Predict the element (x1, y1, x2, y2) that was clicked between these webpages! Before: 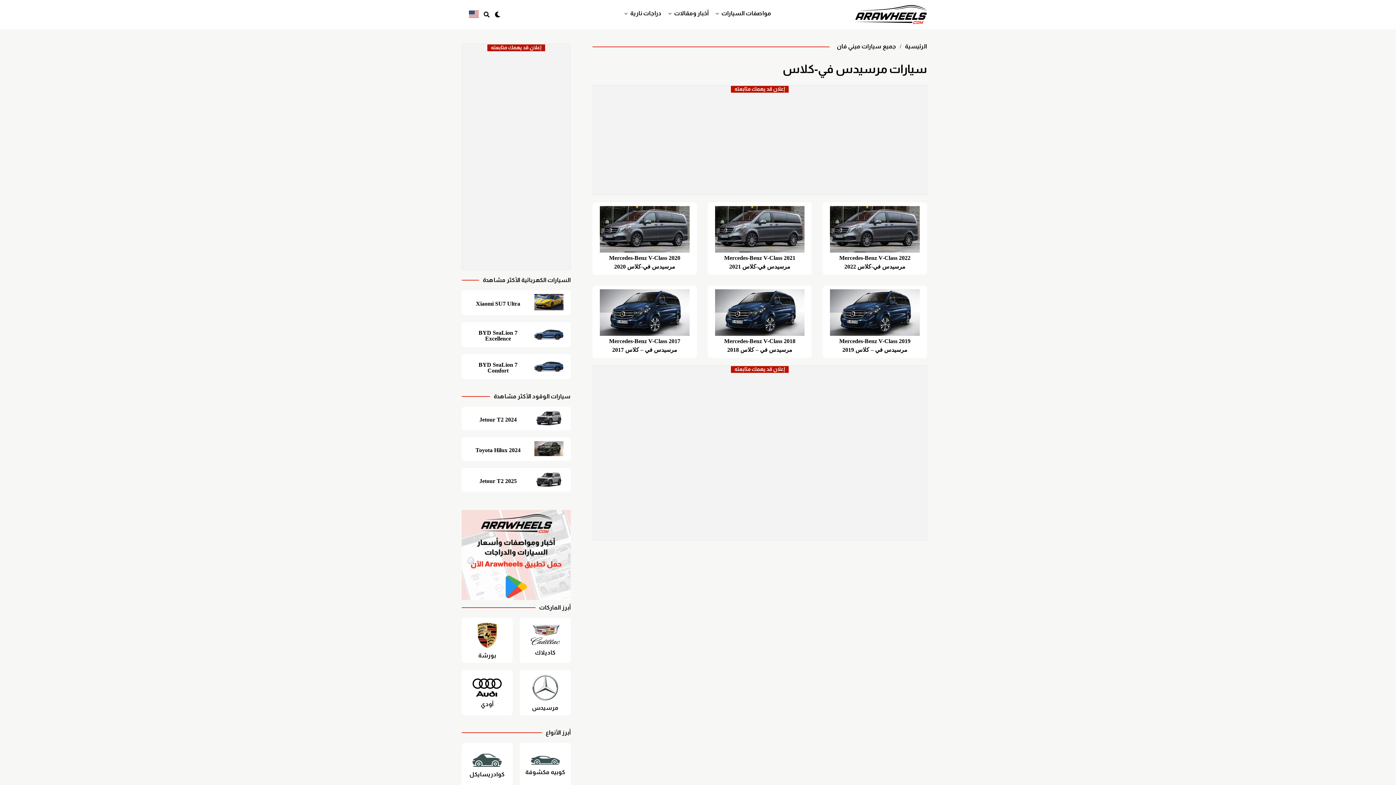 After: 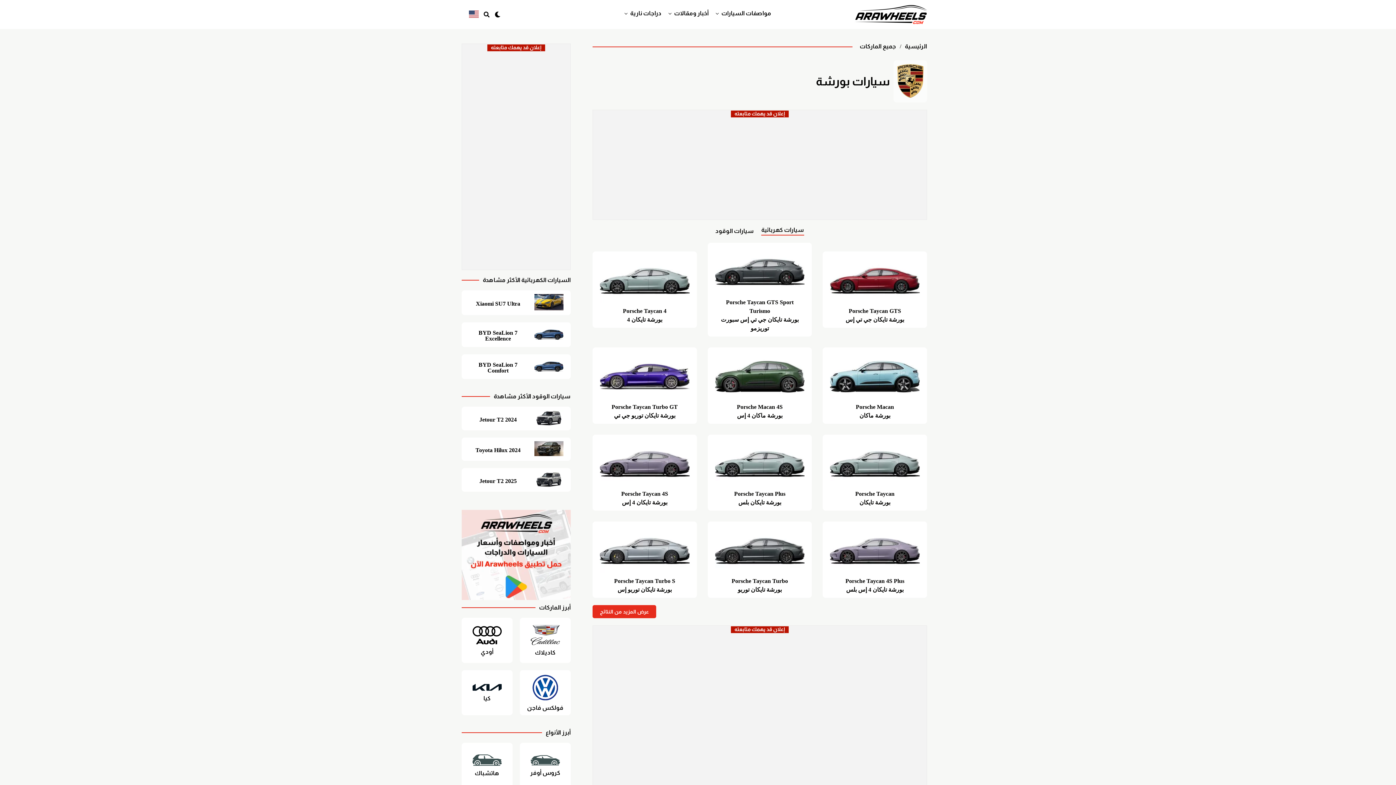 Action: label: بورشة bbox: (465, 653, 509, 658)